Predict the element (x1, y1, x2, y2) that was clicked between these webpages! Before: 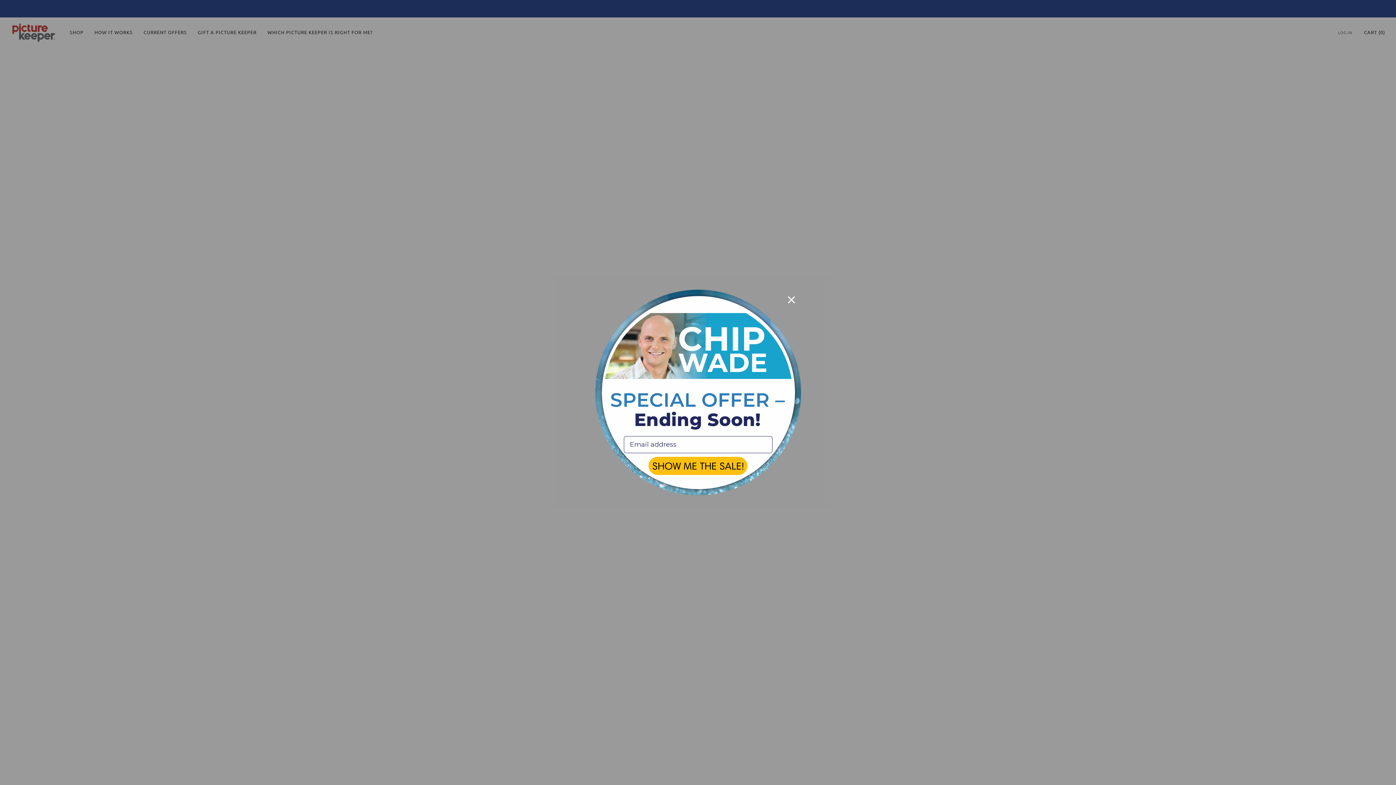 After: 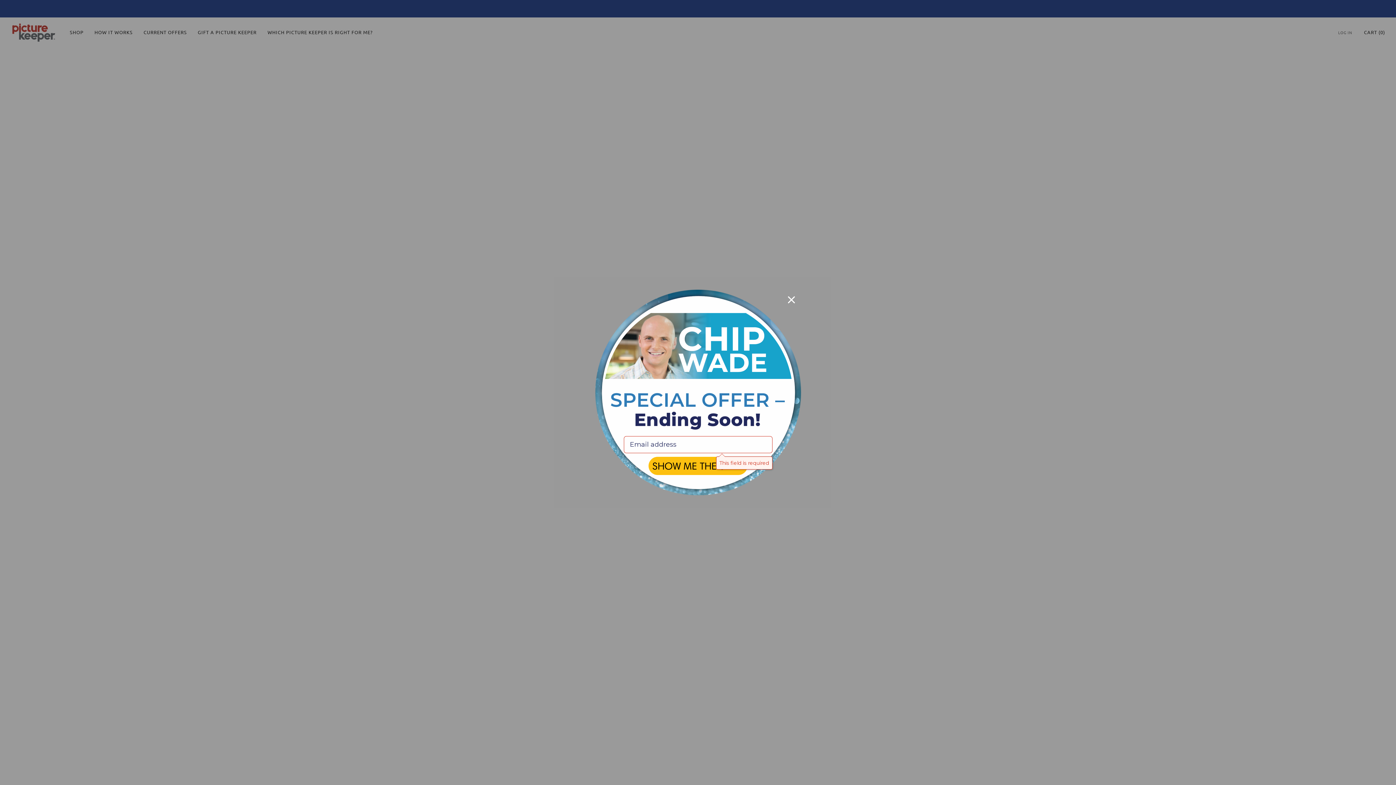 Action: label: SHOW ME THE SALE! bbox: (641, 456, 754, 475)